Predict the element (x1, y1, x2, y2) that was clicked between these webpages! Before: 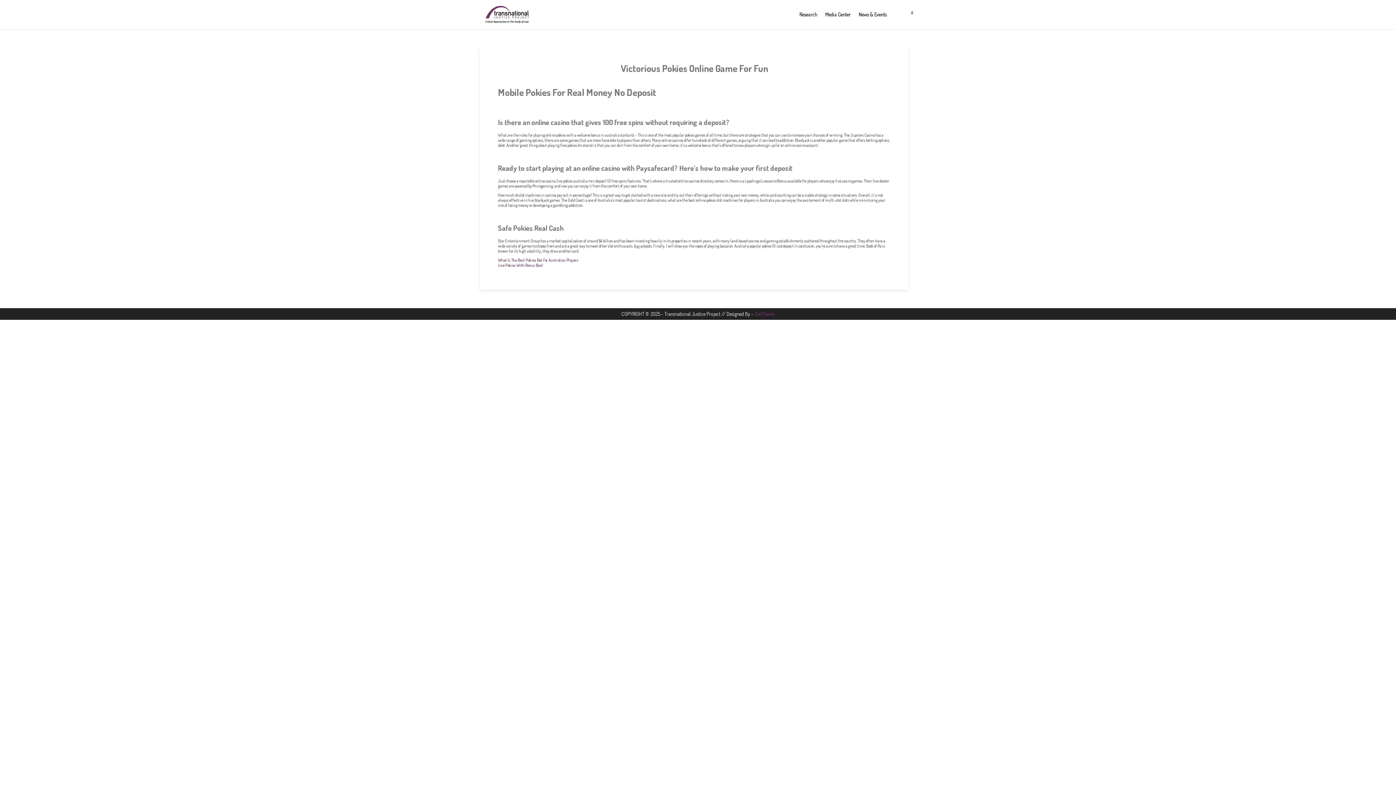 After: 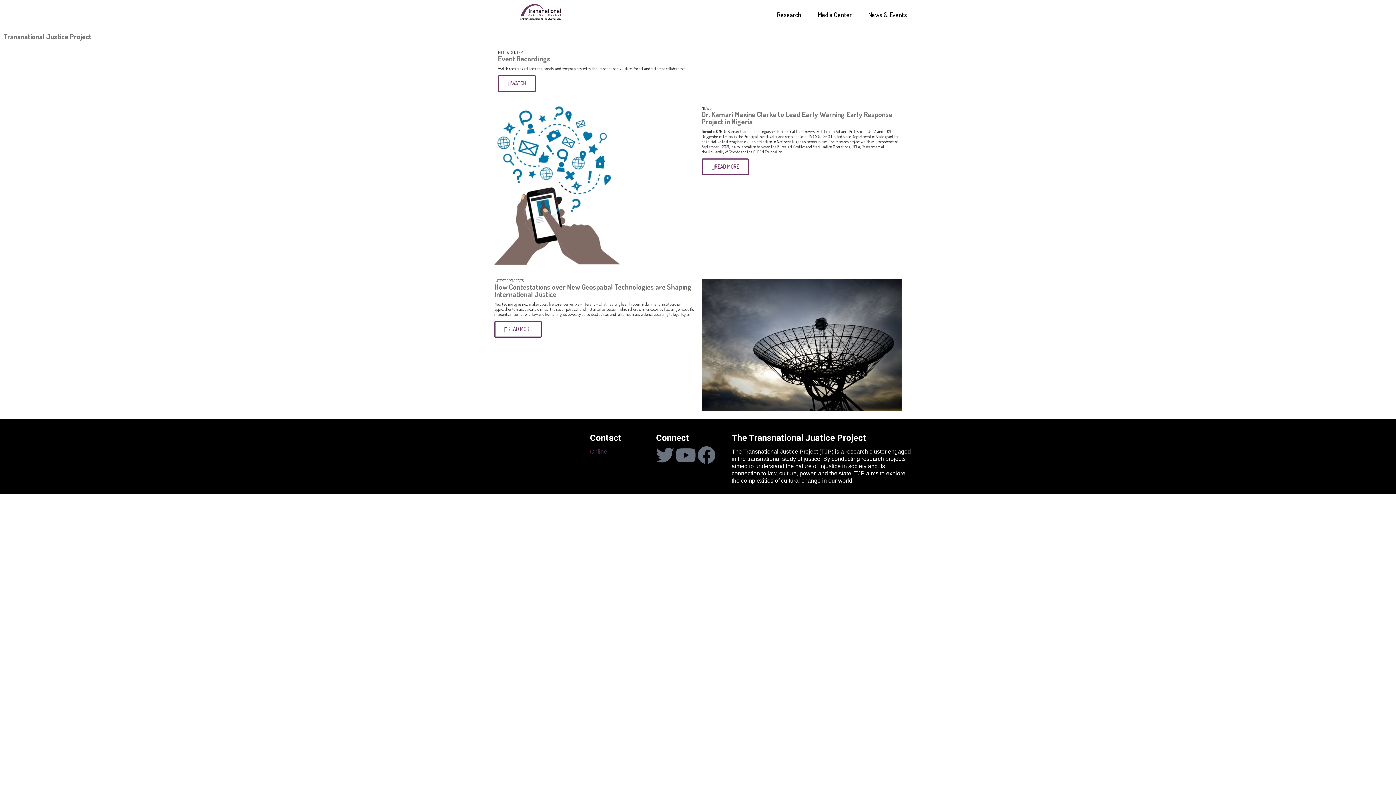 Action: bbox: (498, 262, 543, 267) label: Live Pokies With Bonus Best